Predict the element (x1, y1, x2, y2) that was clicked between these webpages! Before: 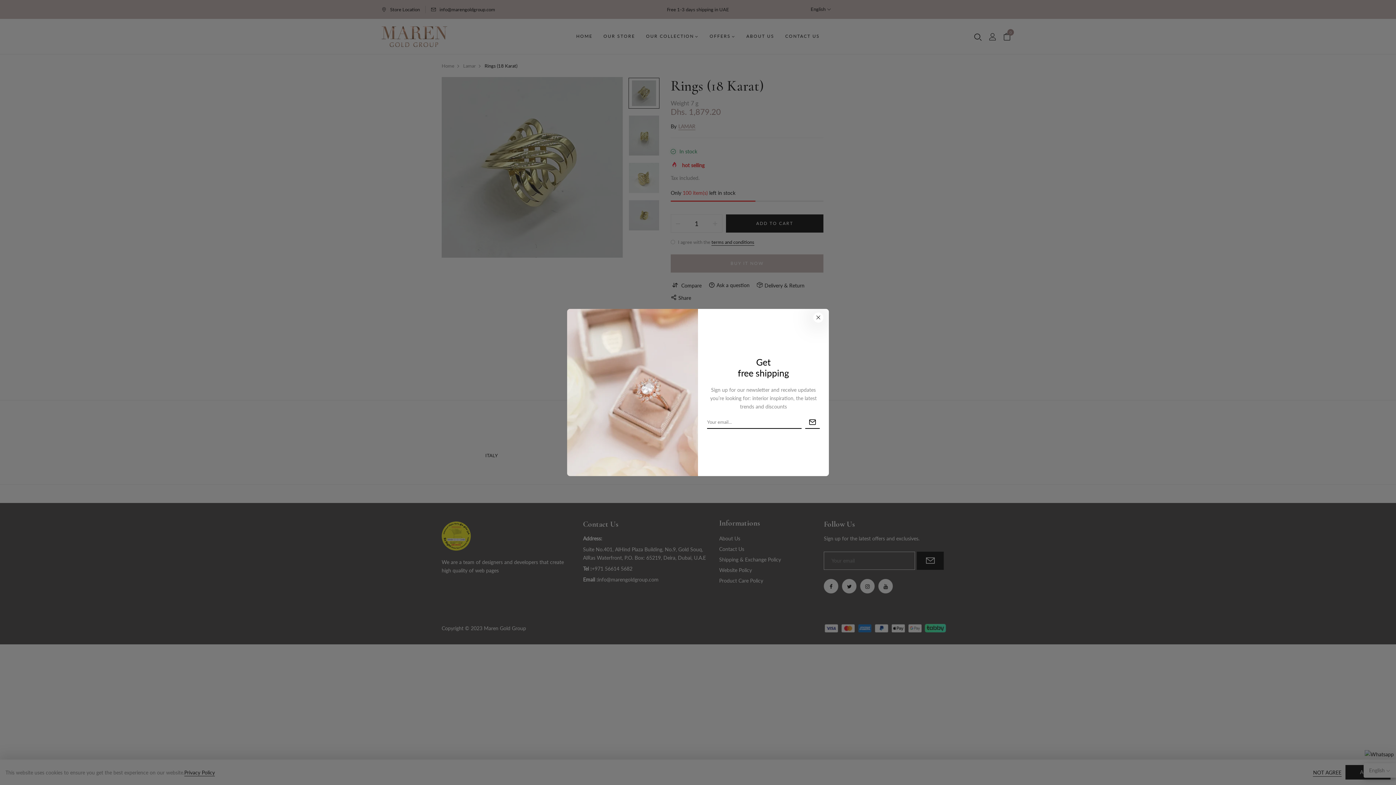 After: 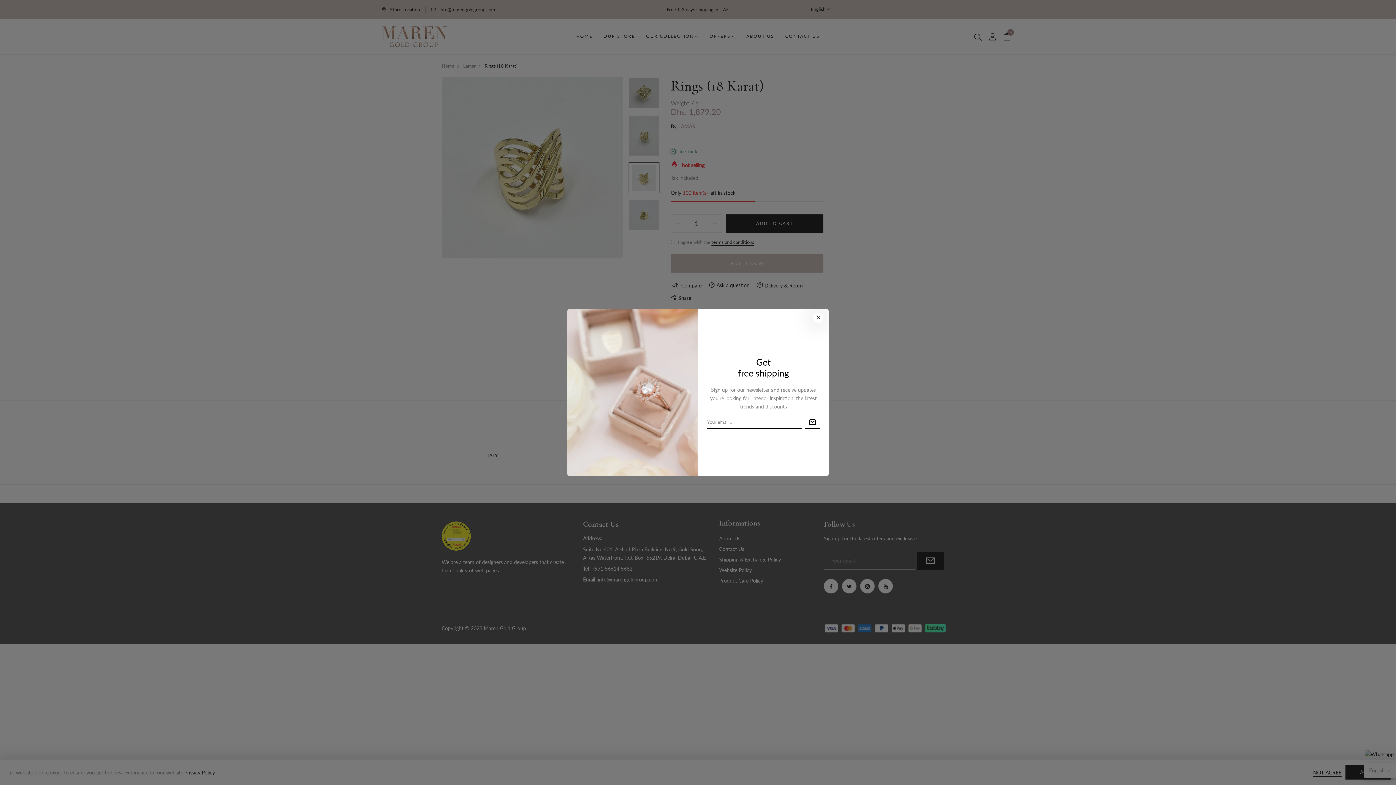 Action: bbox: (629, 163, 659, 193)